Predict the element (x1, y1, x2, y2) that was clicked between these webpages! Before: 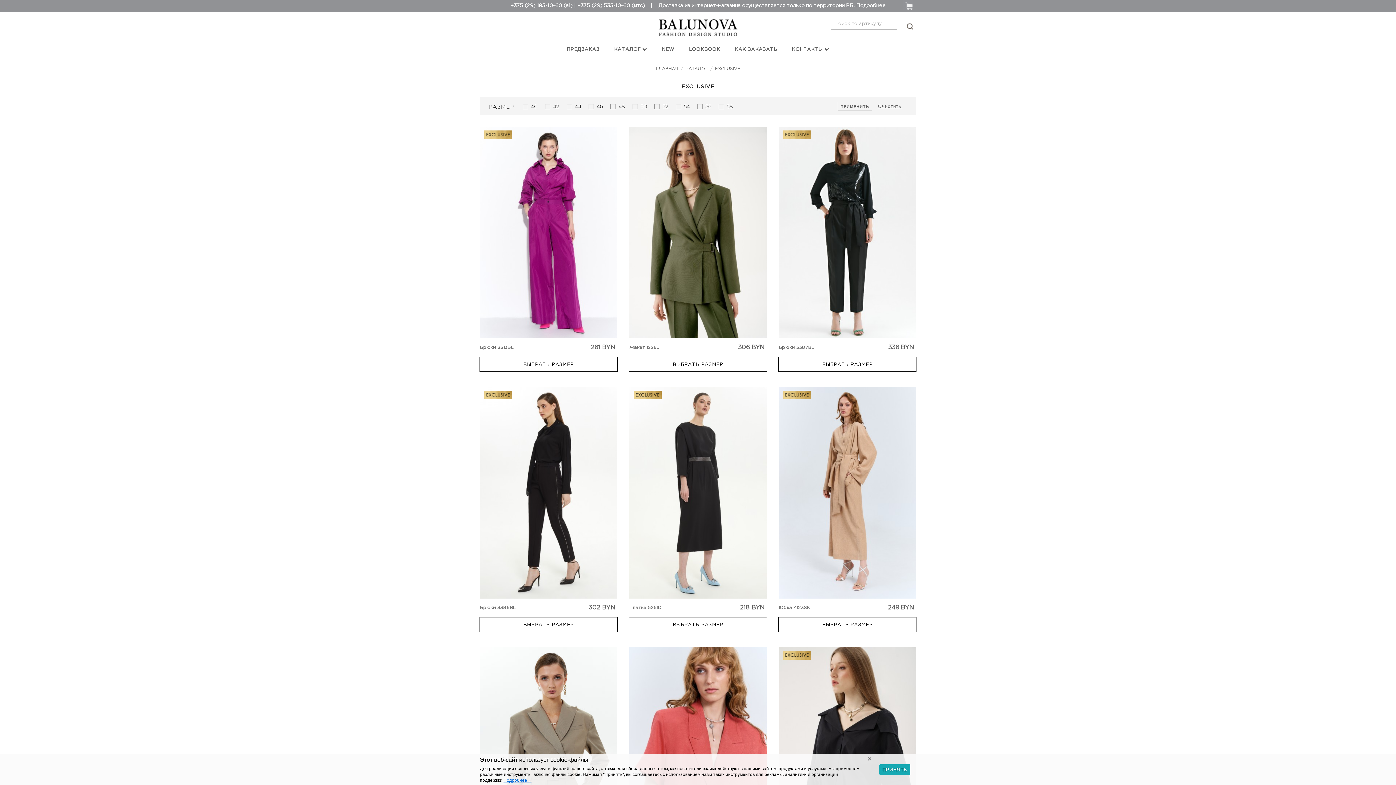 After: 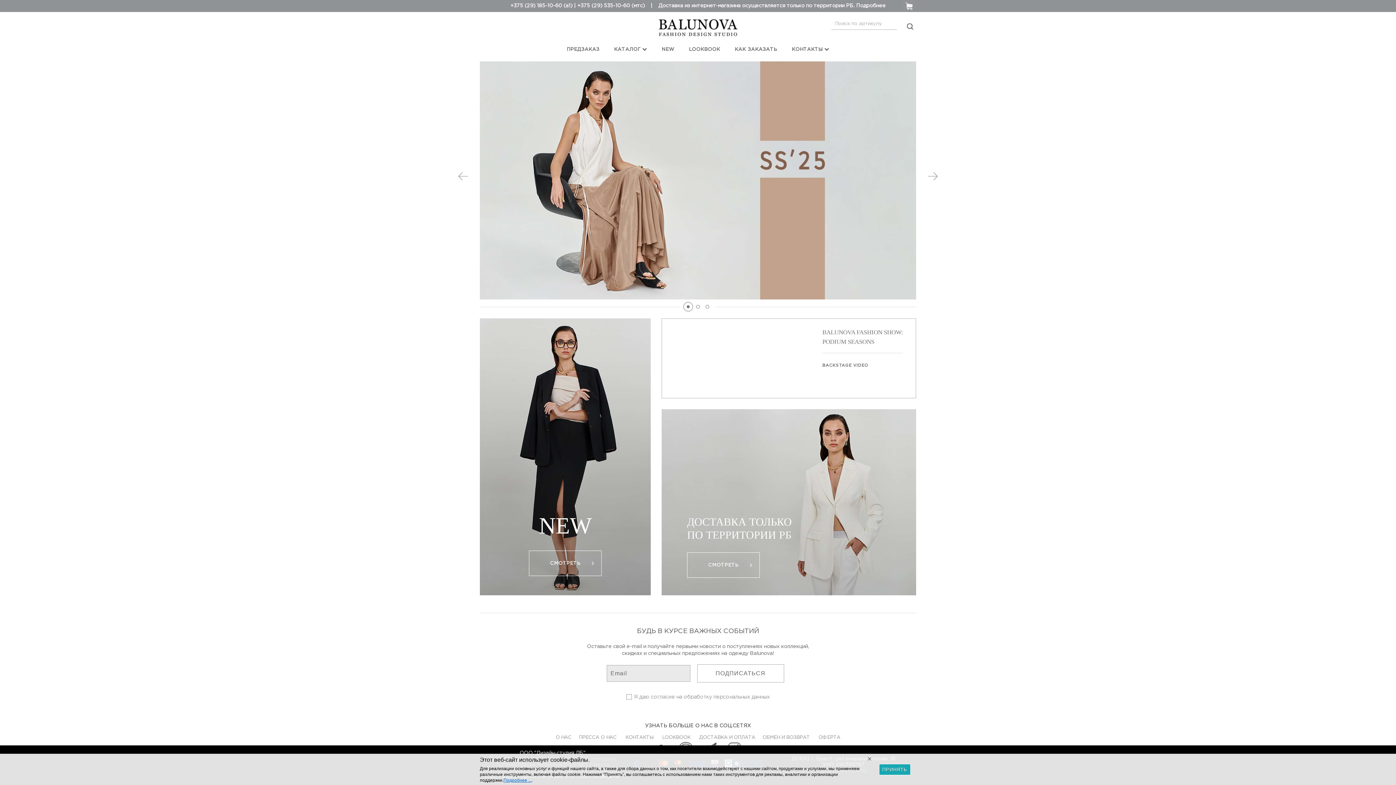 Action: bbox: (656, 66, 678, 70) label: ГЛАВНАЯ